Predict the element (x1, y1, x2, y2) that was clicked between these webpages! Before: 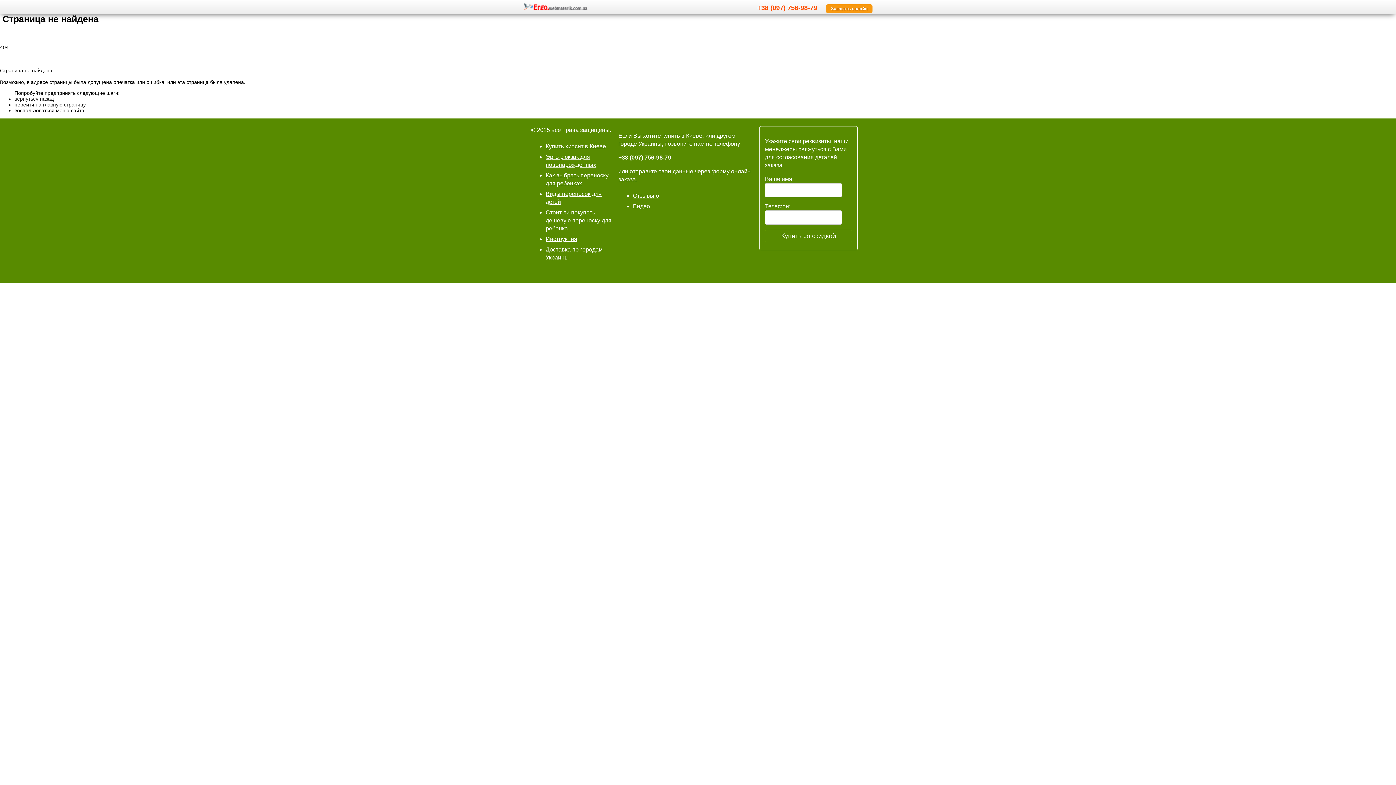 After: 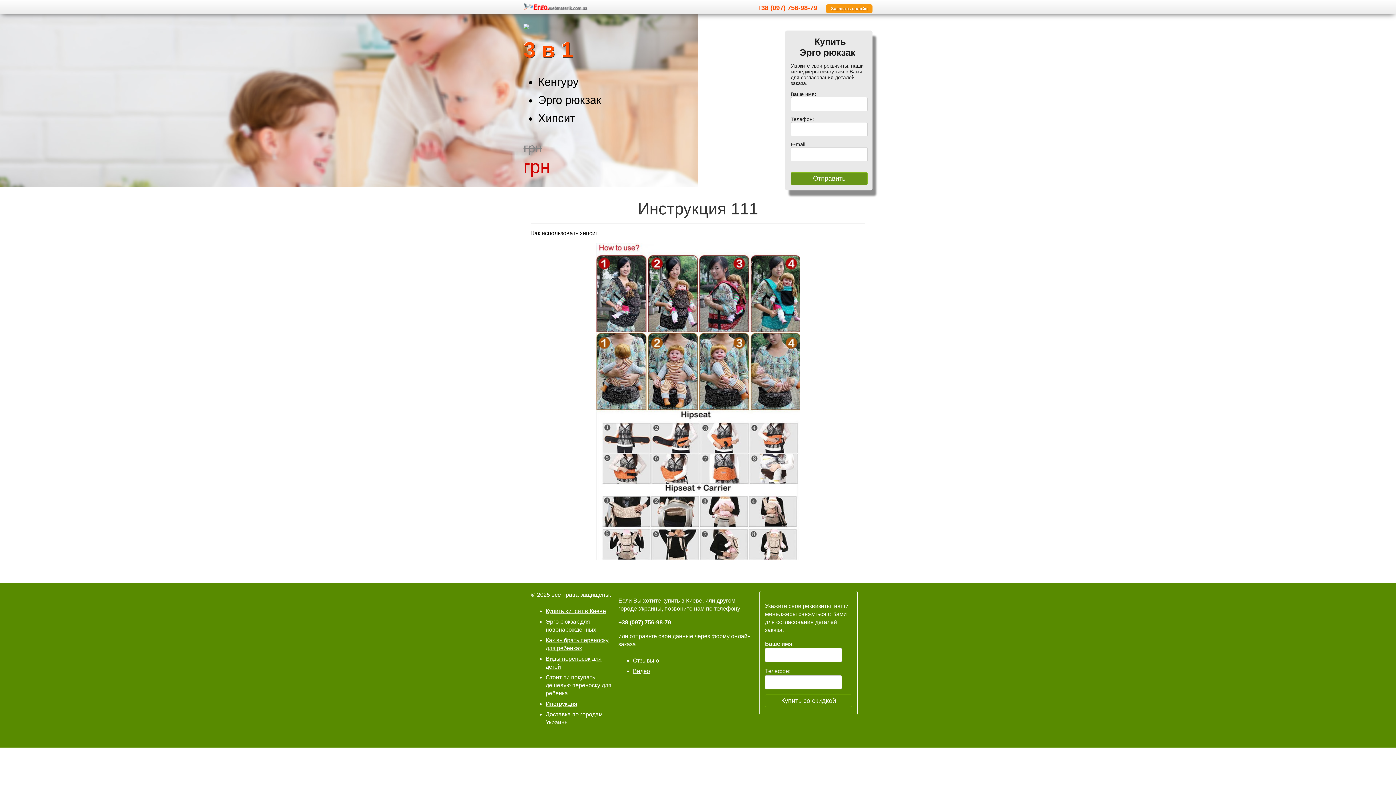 Action: bbox: (545, 236, 577, 242) label: Инструкция